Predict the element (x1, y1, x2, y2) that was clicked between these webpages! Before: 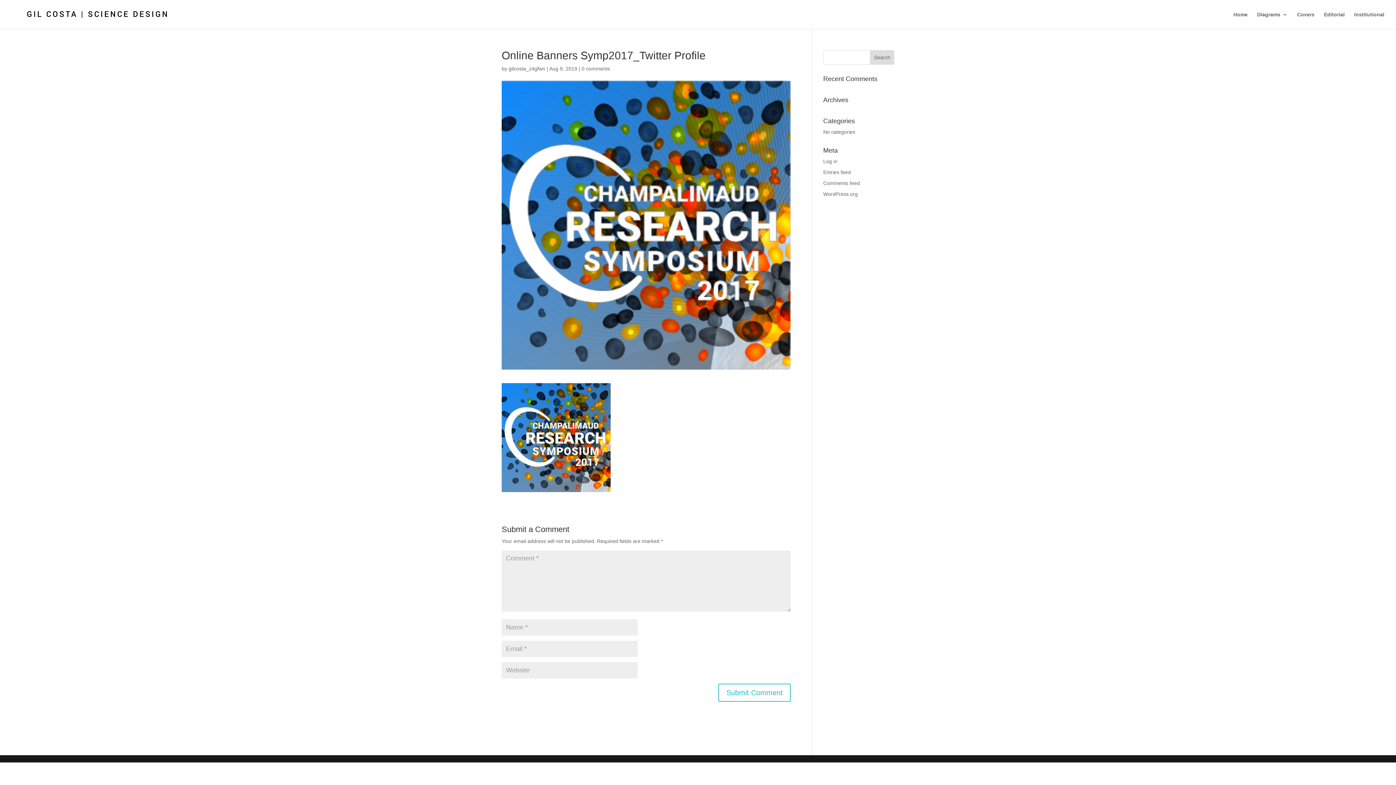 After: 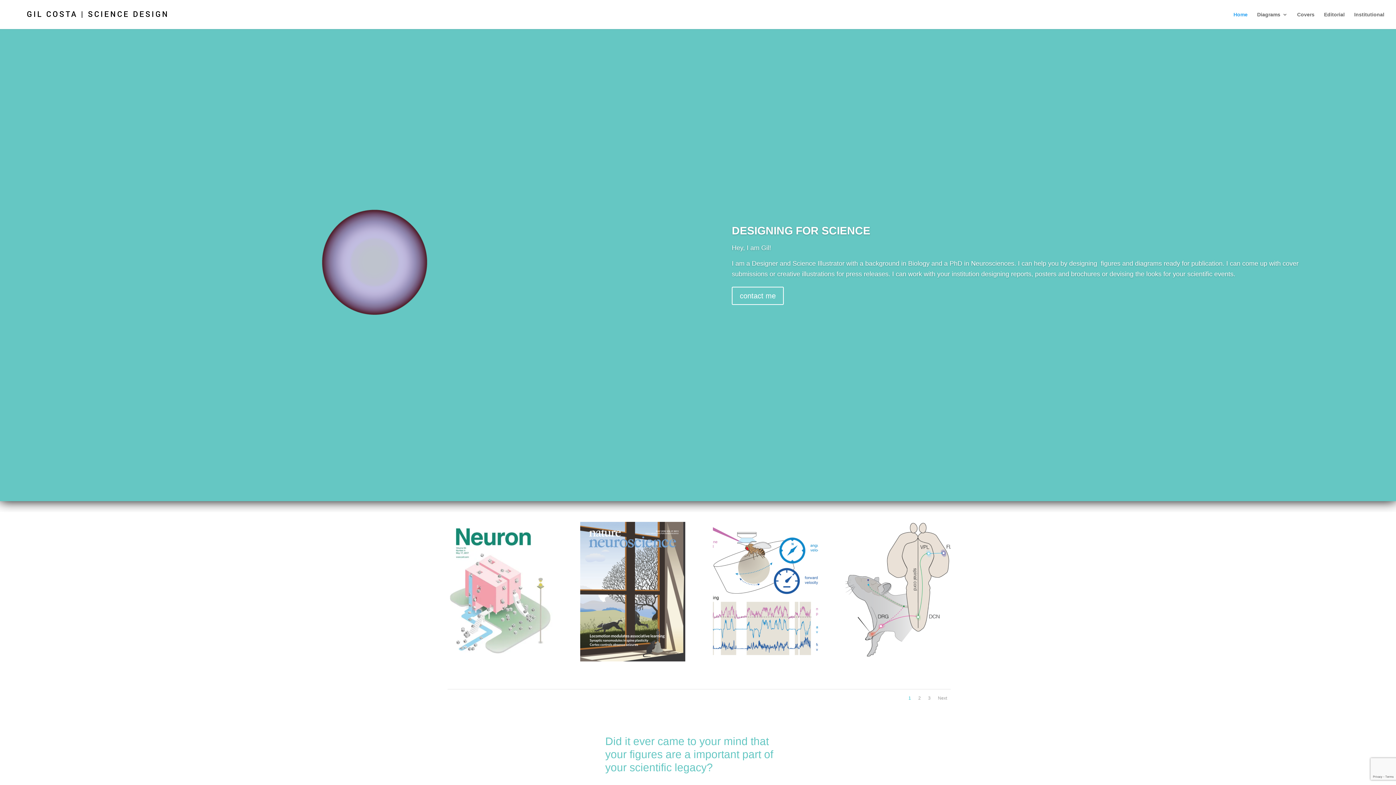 Action: label: Home bbox: (1233, 12, 1248, 29)